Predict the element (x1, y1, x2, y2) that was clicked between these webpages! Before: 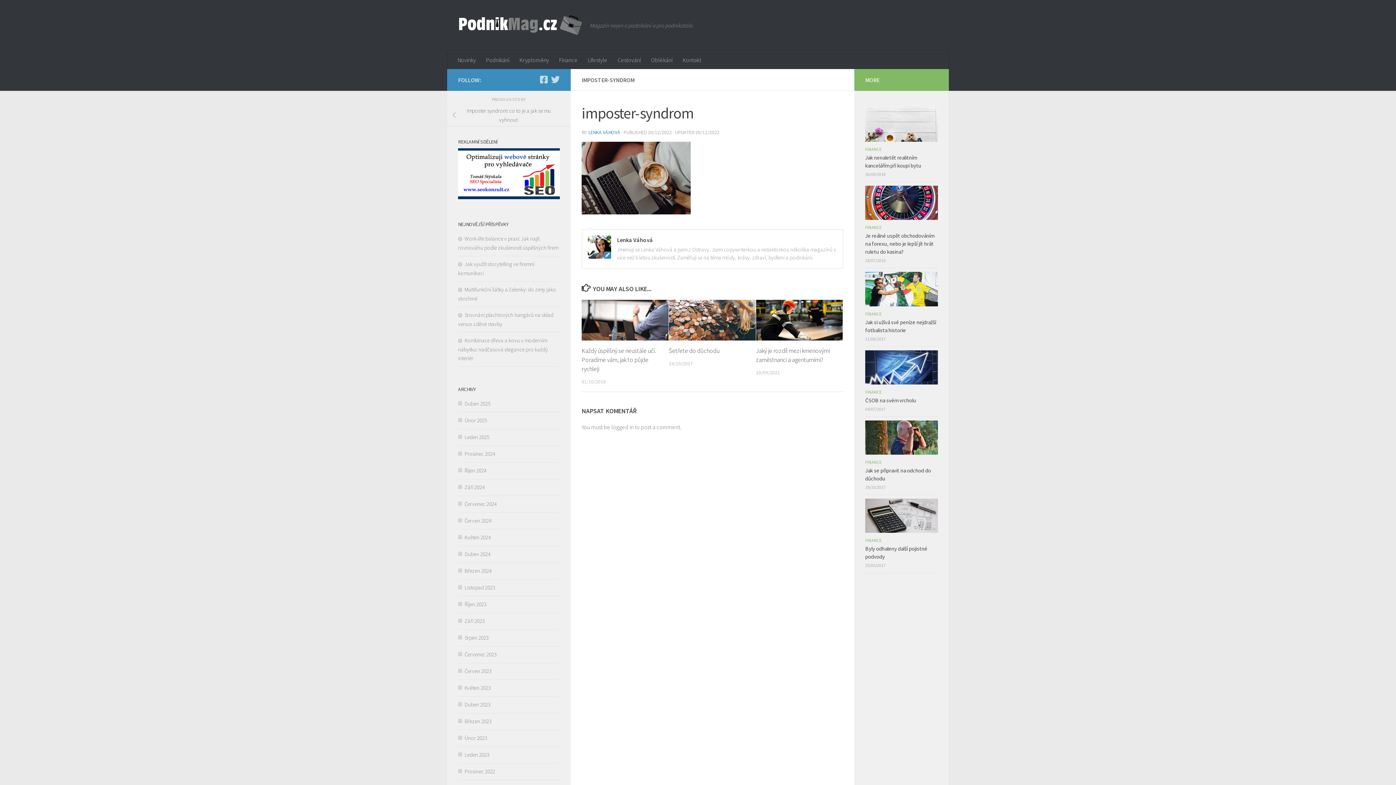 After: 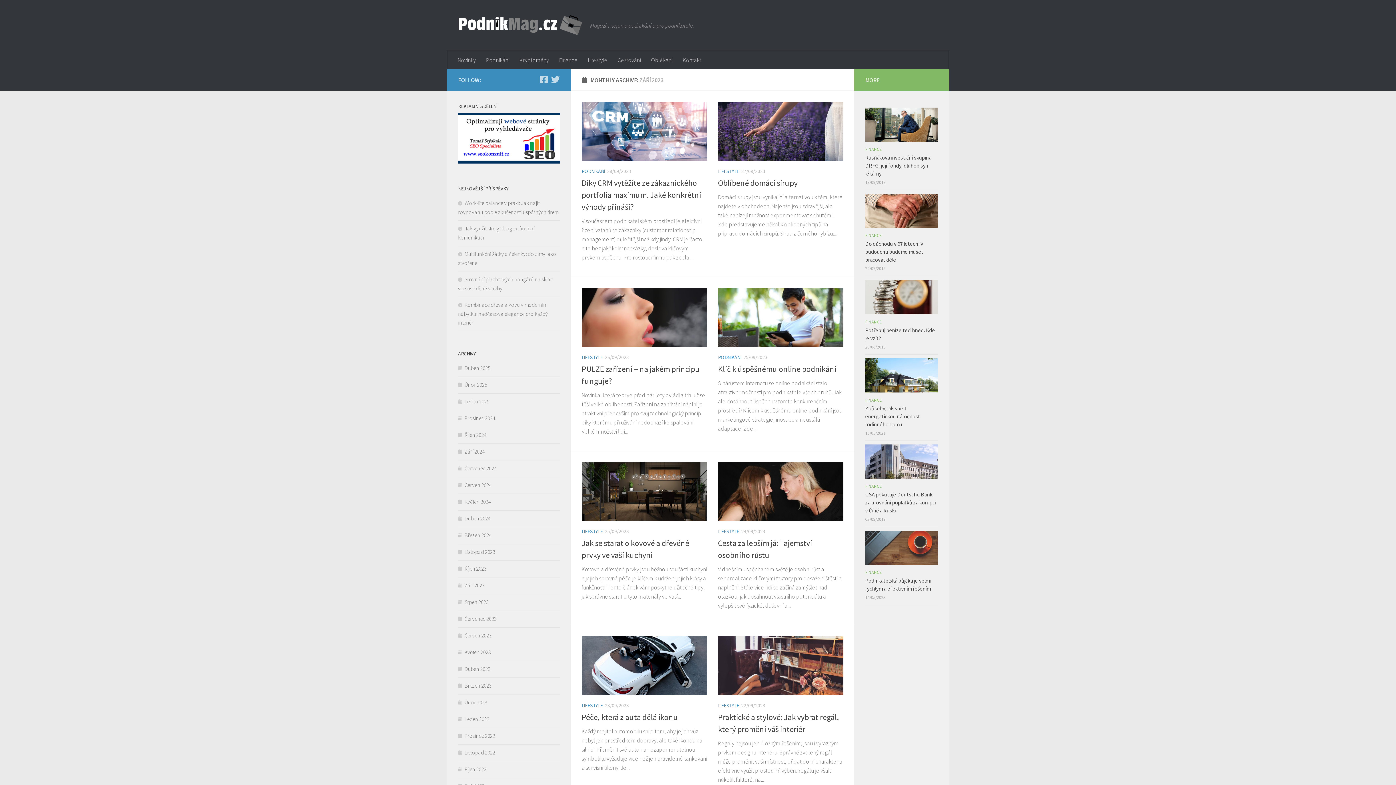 Action: label: Září 2023 bbox: (458, 617, 484, 624)